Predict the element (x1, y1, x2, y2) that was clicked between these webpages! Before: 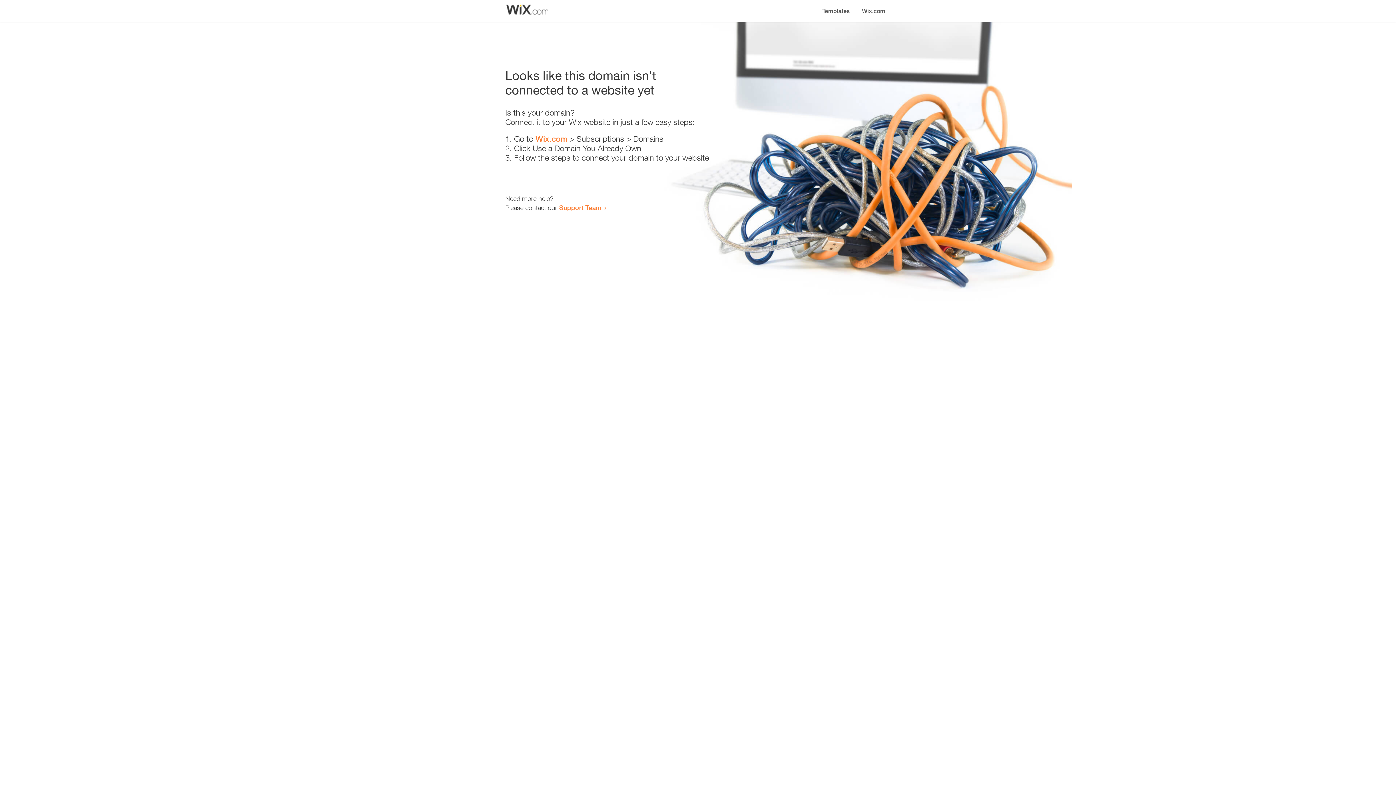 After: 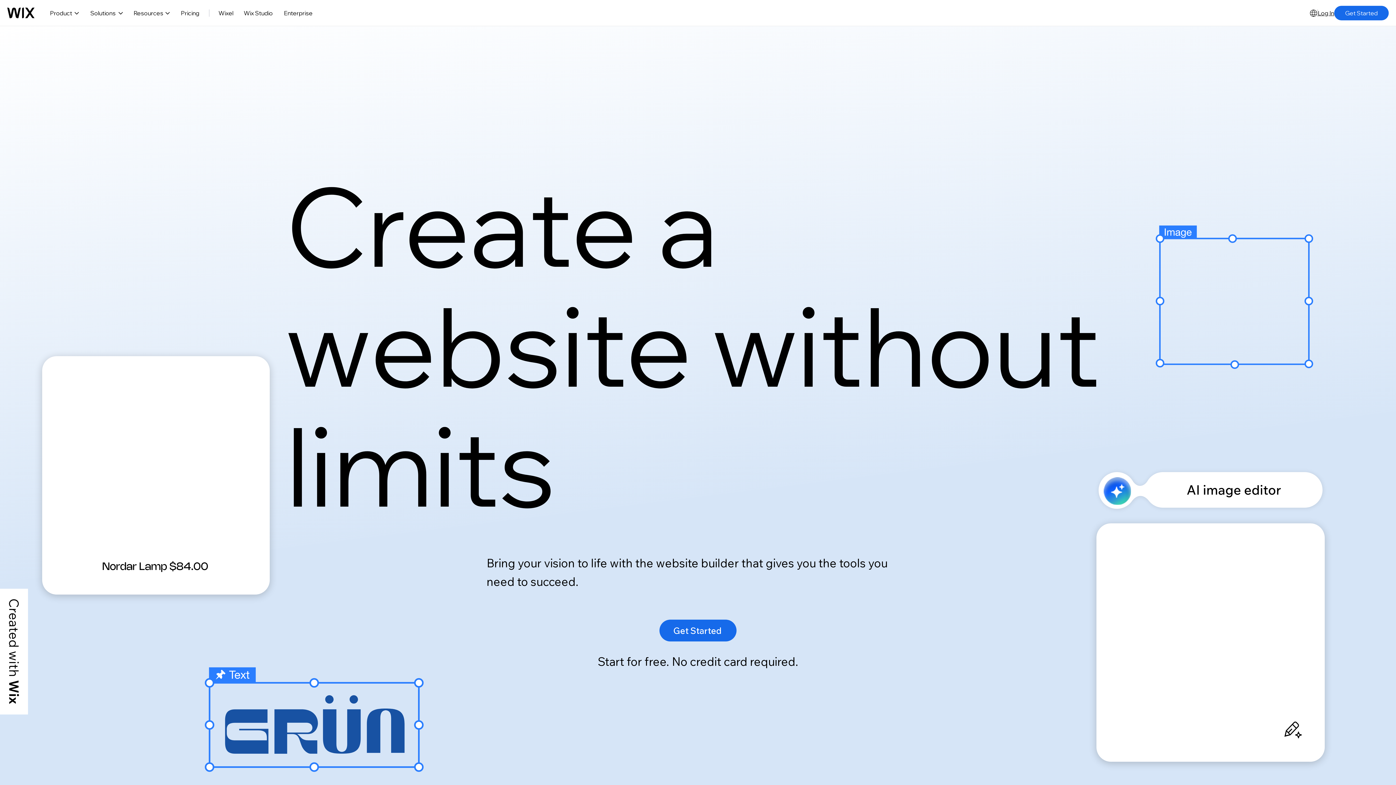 Action: label: Wix.com bbox: (856, 0, 890, 14)